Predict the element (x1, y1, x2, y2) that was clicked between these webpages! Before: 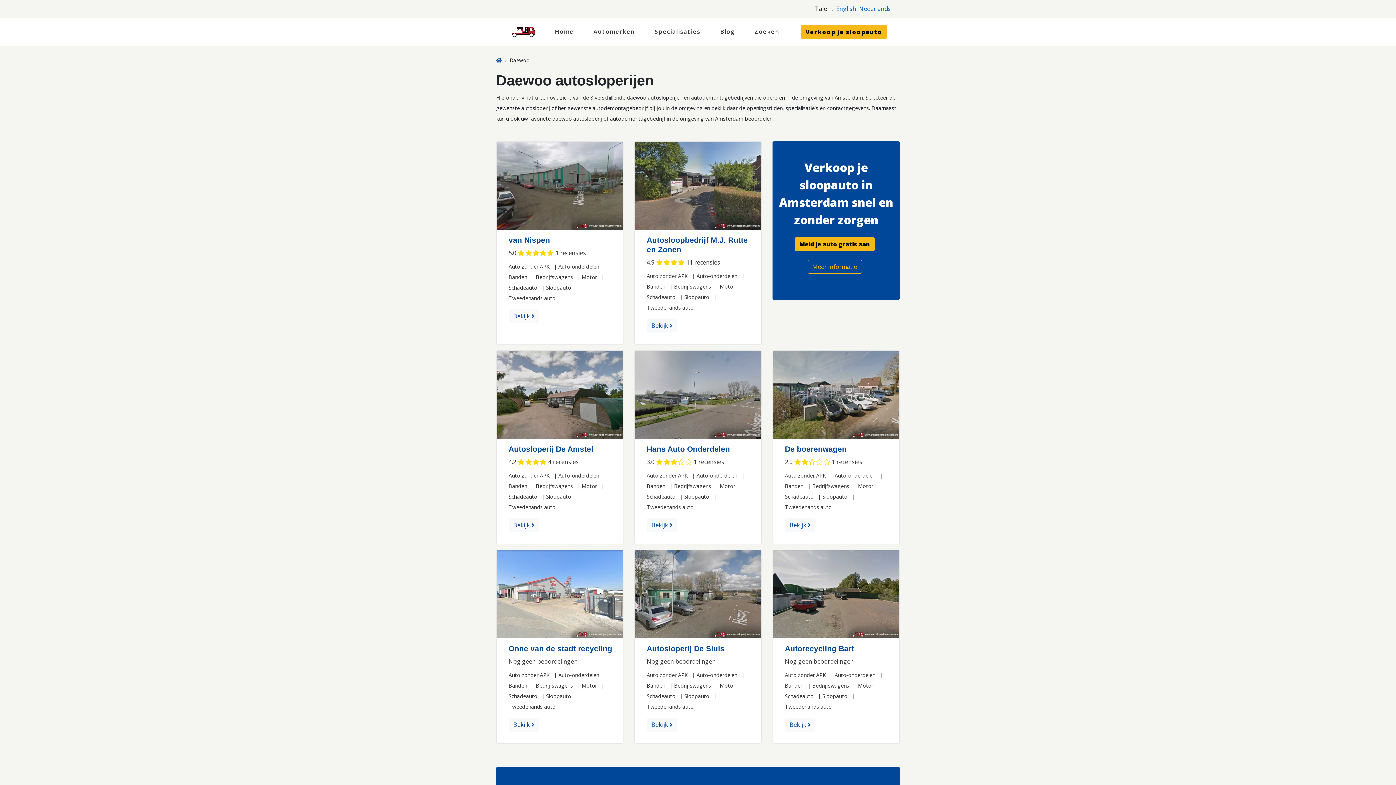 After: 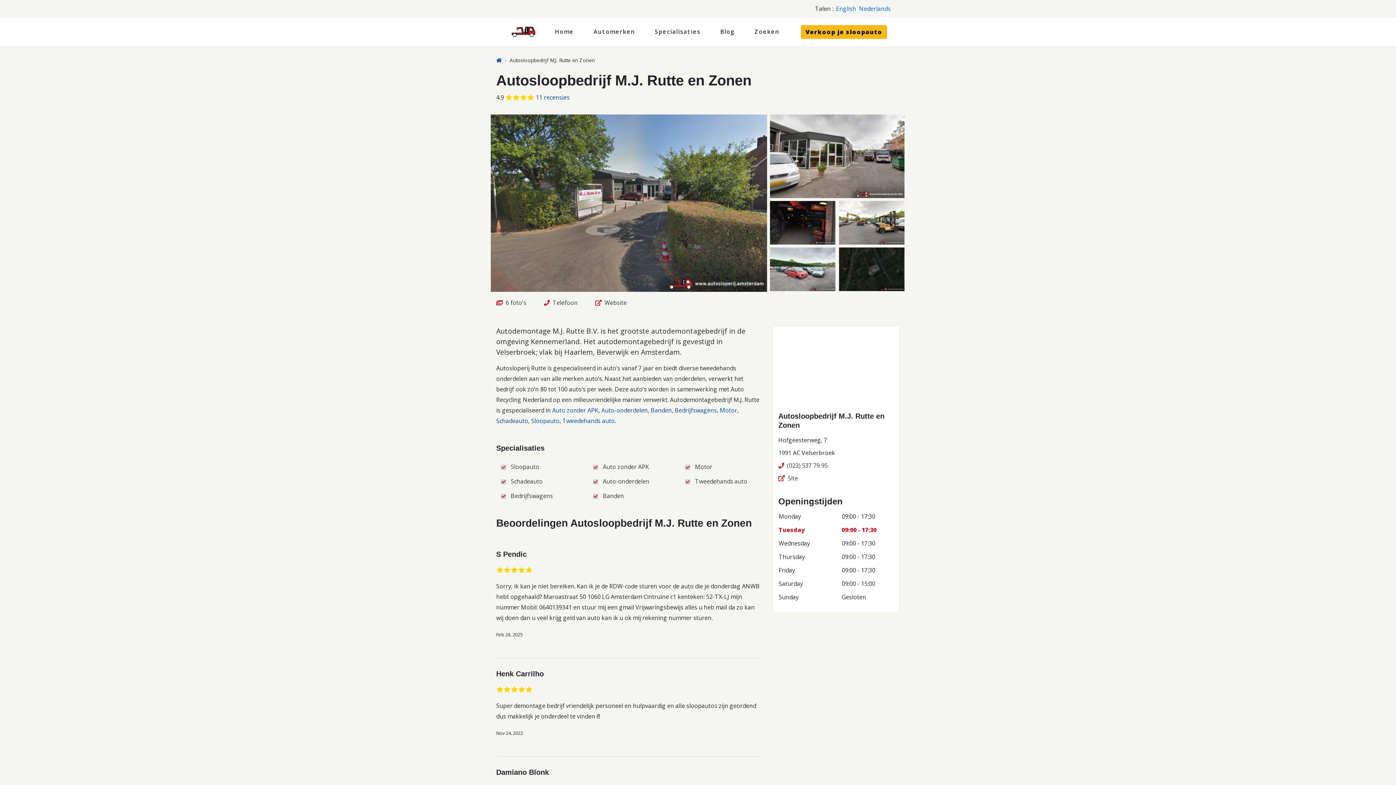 Action: bbox: (646, 318, 677, 332) label: Bekijk 